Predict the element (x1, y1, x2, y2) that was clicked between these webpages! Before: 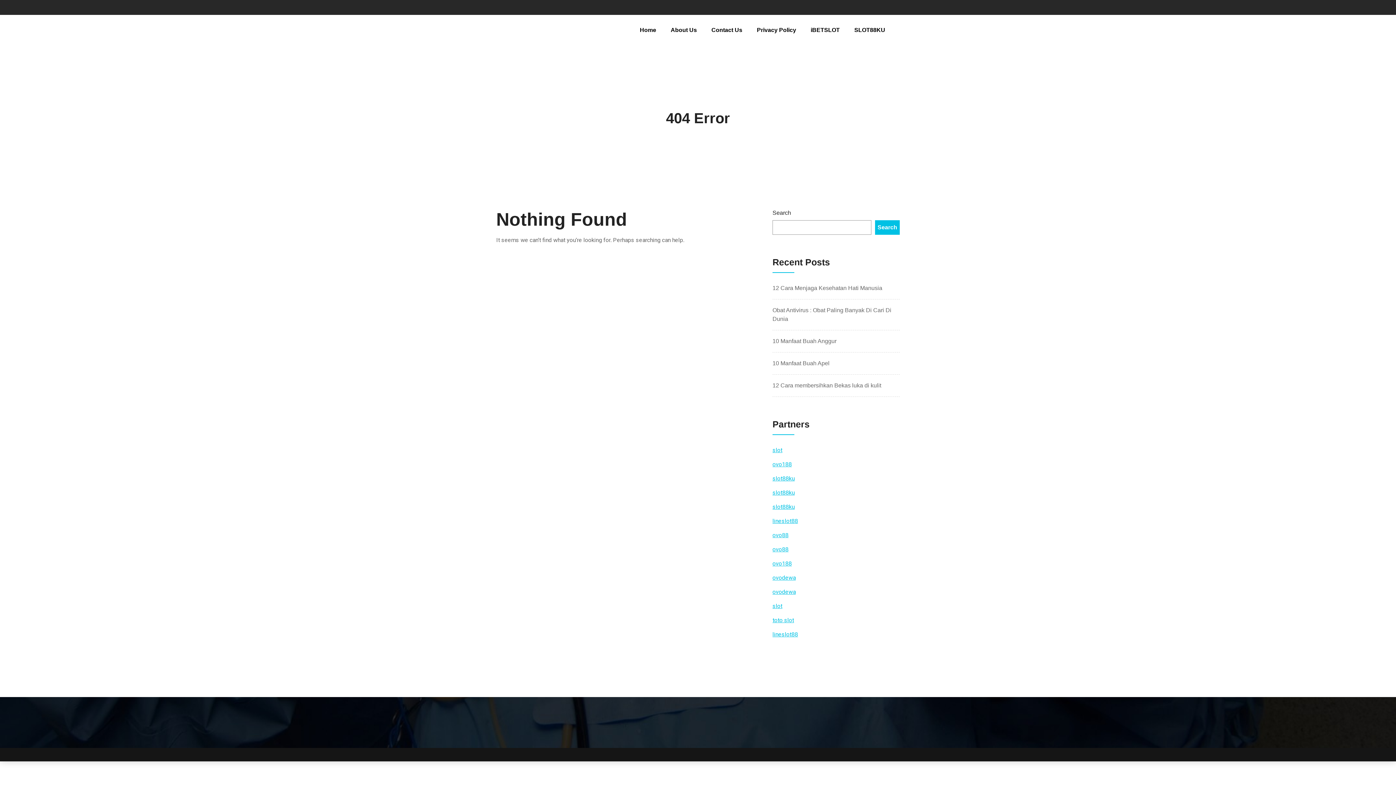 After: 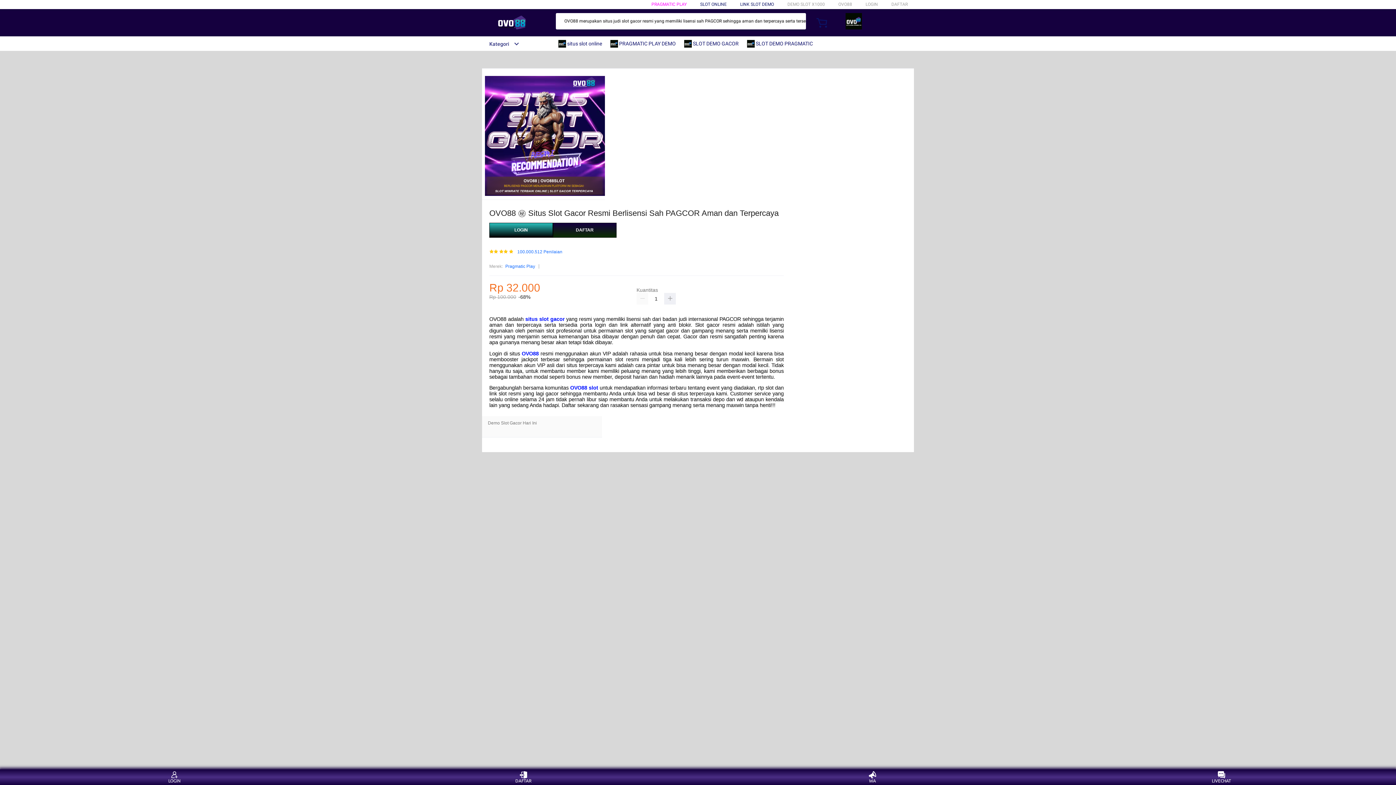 Action: bbox: (772, 546, 788, 553) label: ovo88